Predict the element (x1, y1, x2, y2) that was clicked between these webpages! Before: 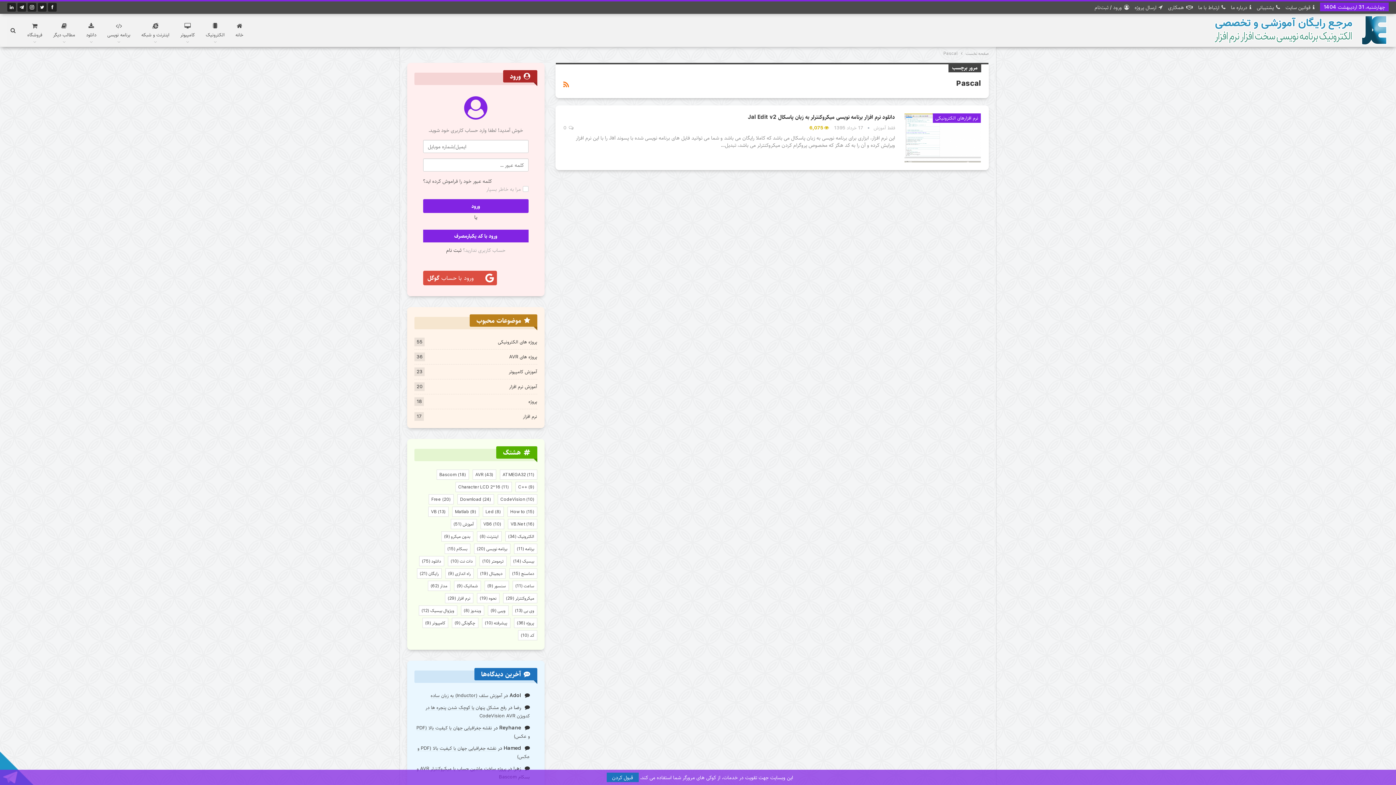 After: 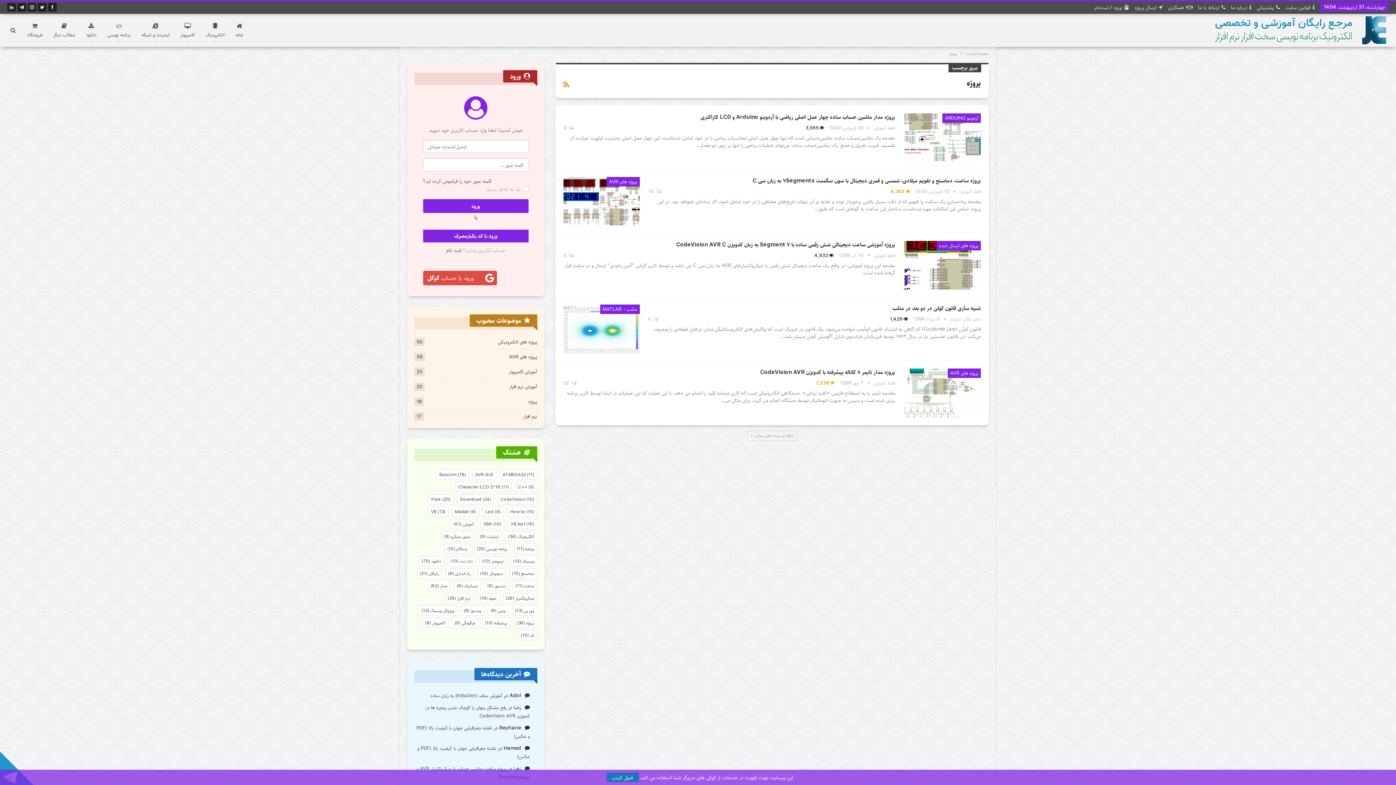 Action: bbox: (514, 618, 537, 628) label: پروژه (36 مورد)